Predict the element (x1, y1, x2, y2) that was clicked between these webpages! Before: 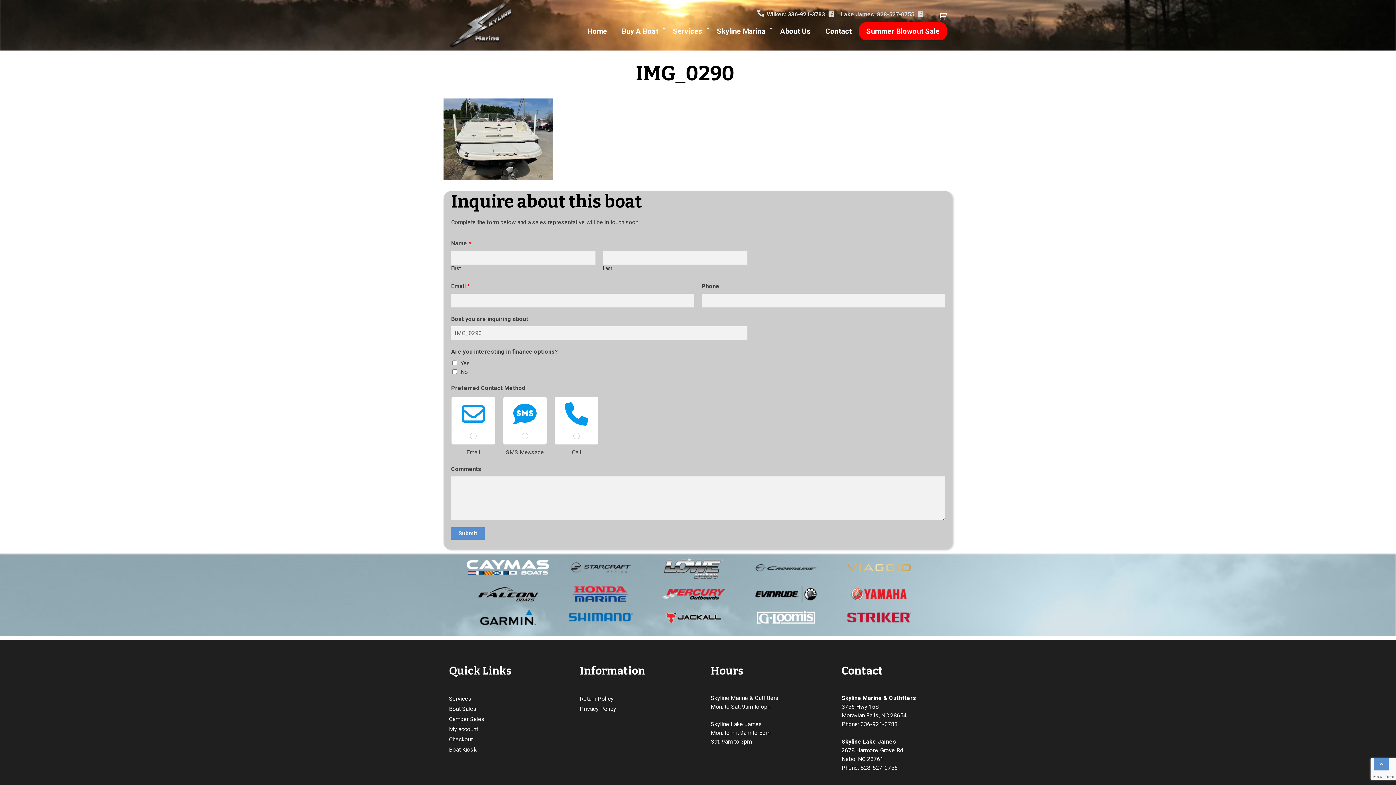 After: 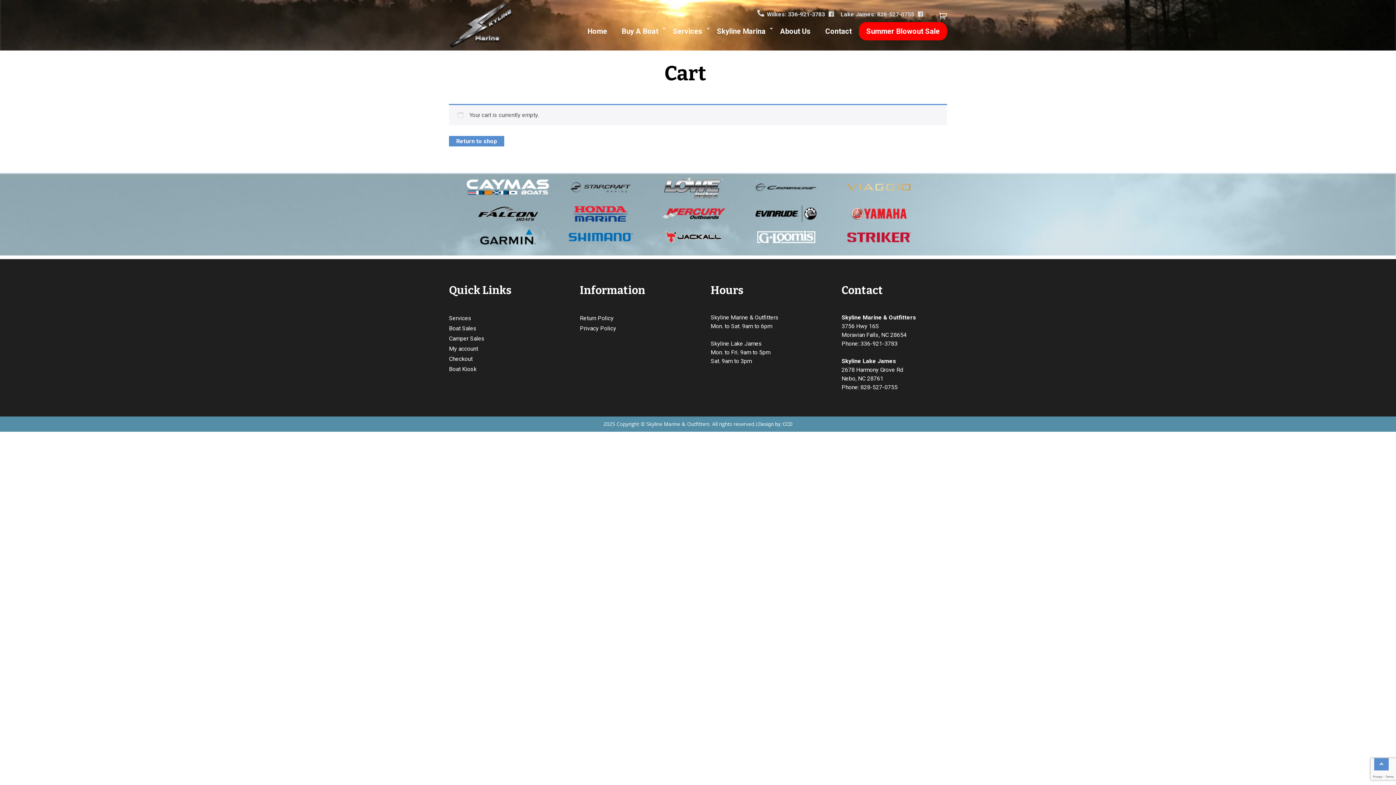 Action: bbox: (928, 10, 947, 22)